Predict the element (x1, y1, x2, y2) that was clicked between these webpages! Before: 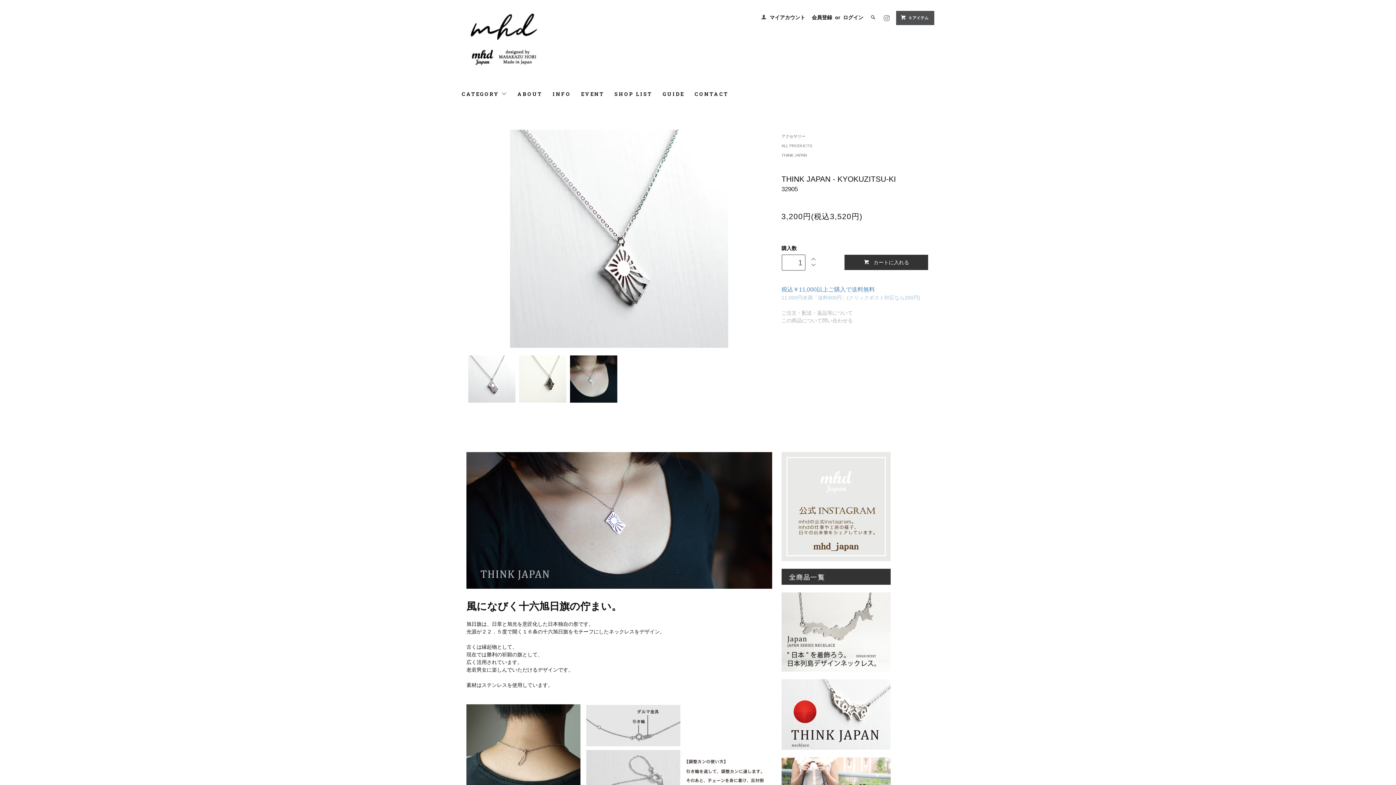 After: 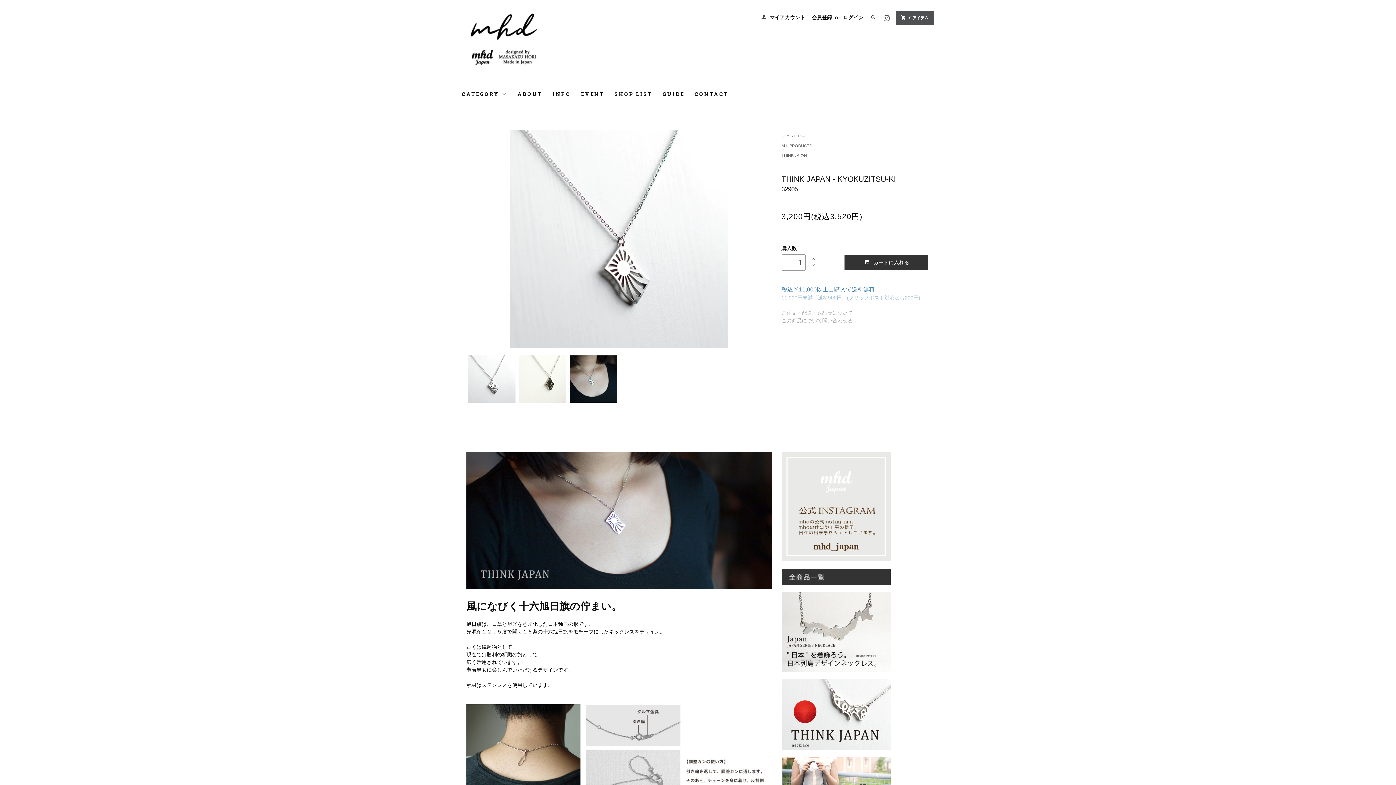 Action: bbox: (781, 317, 852, 323) label: この商品について問い合わせる